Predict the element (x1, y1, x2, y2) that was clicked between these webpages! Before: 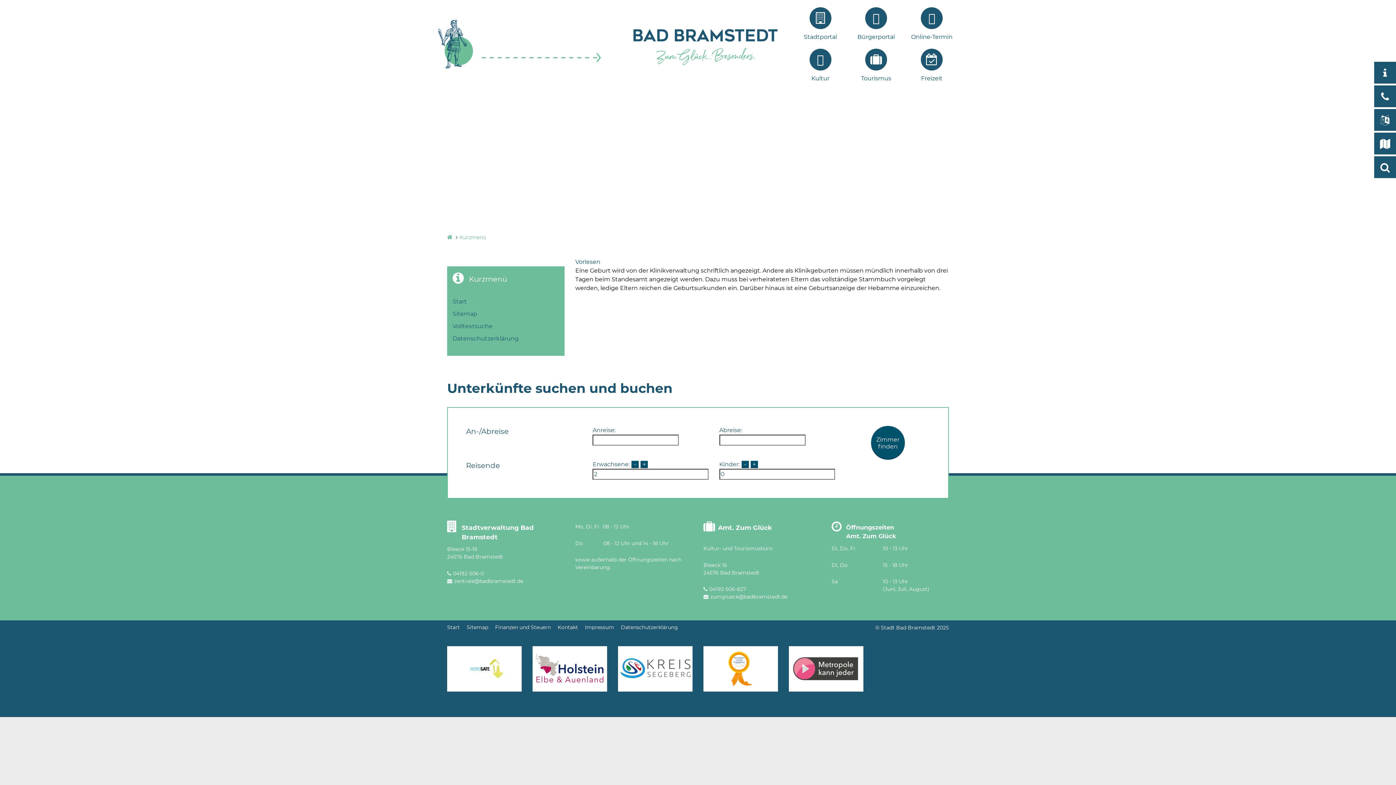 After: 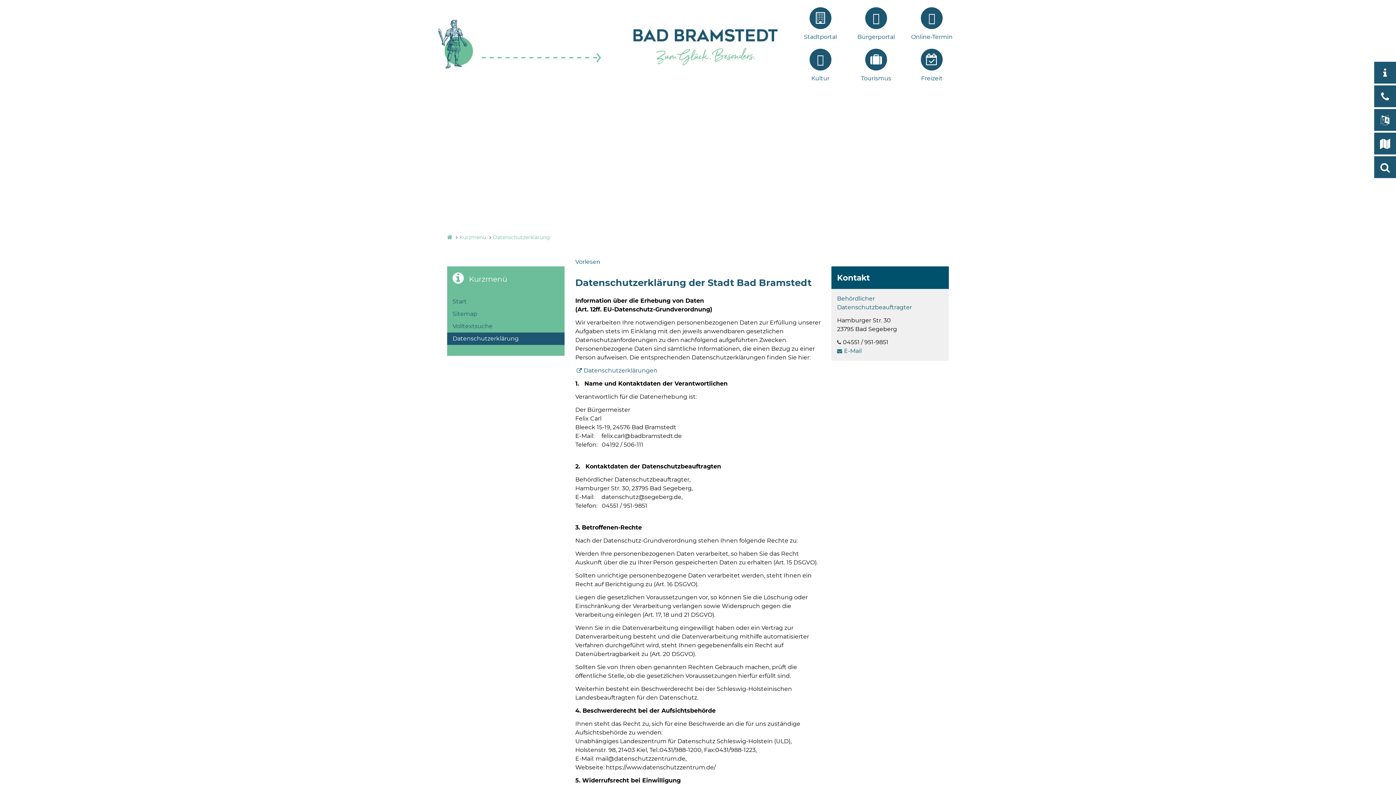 Action: label: Datenschutzerklärung bbox: (447, 332, 564, 345)